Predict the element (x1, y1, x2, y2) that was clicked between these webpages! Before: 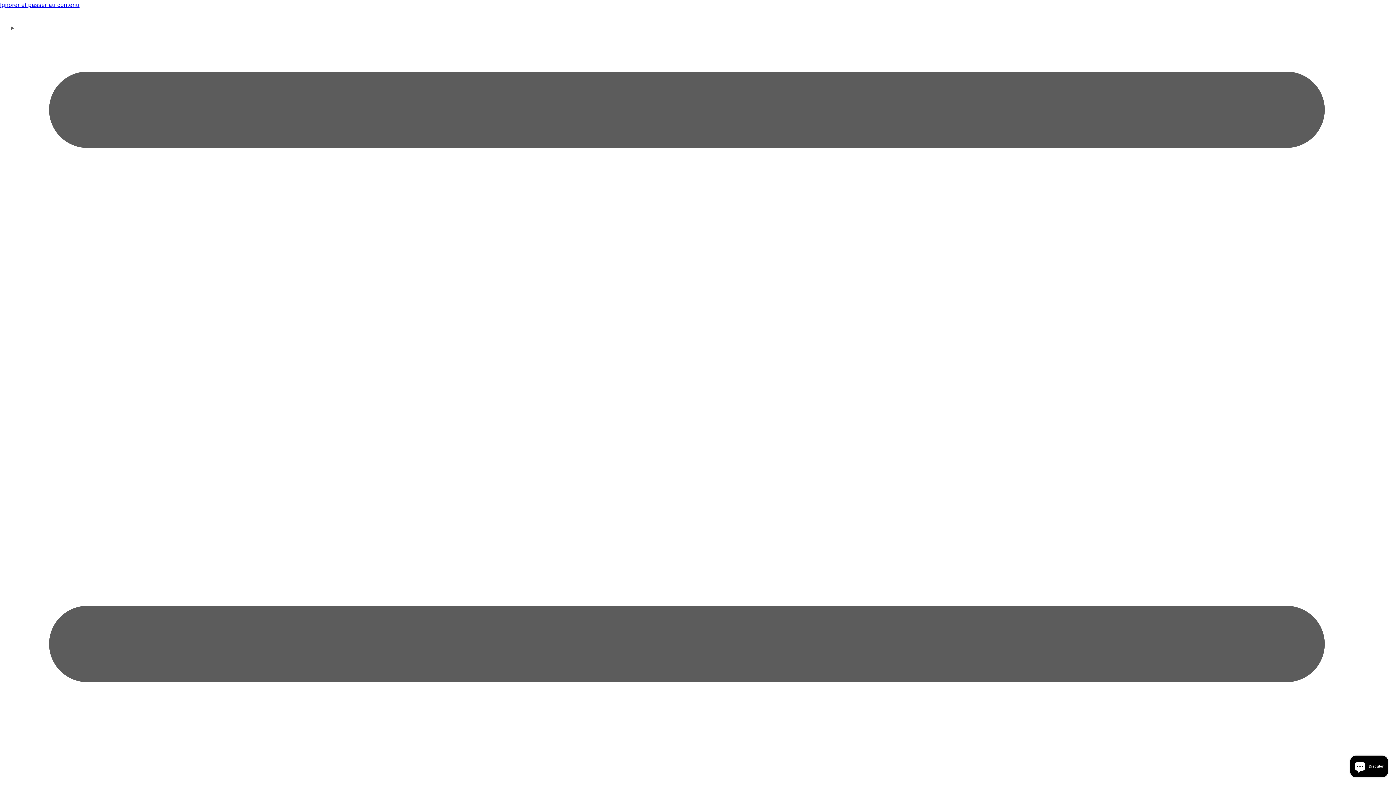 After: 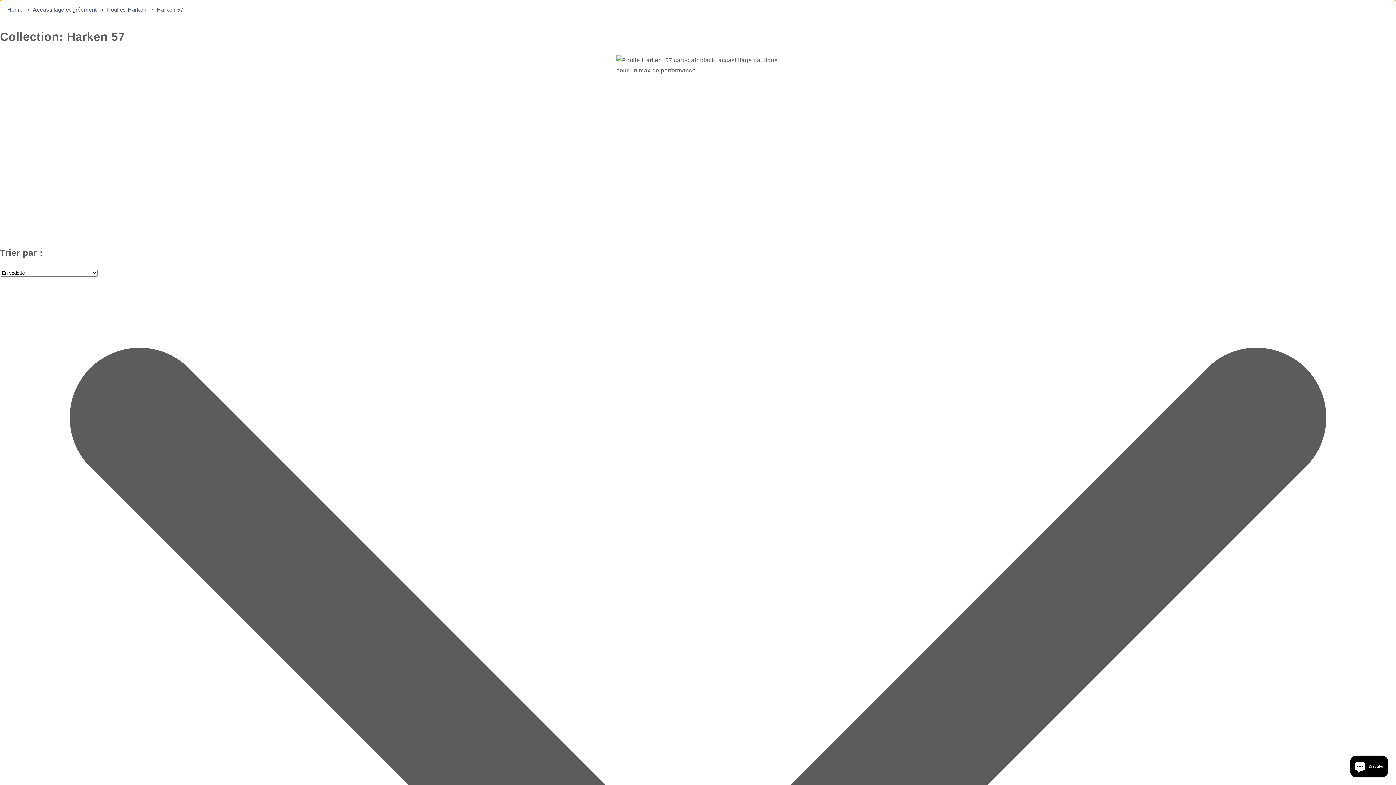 Action: bbox: (0, 0, 1396, 10) label: Ignorer et passer au contenu